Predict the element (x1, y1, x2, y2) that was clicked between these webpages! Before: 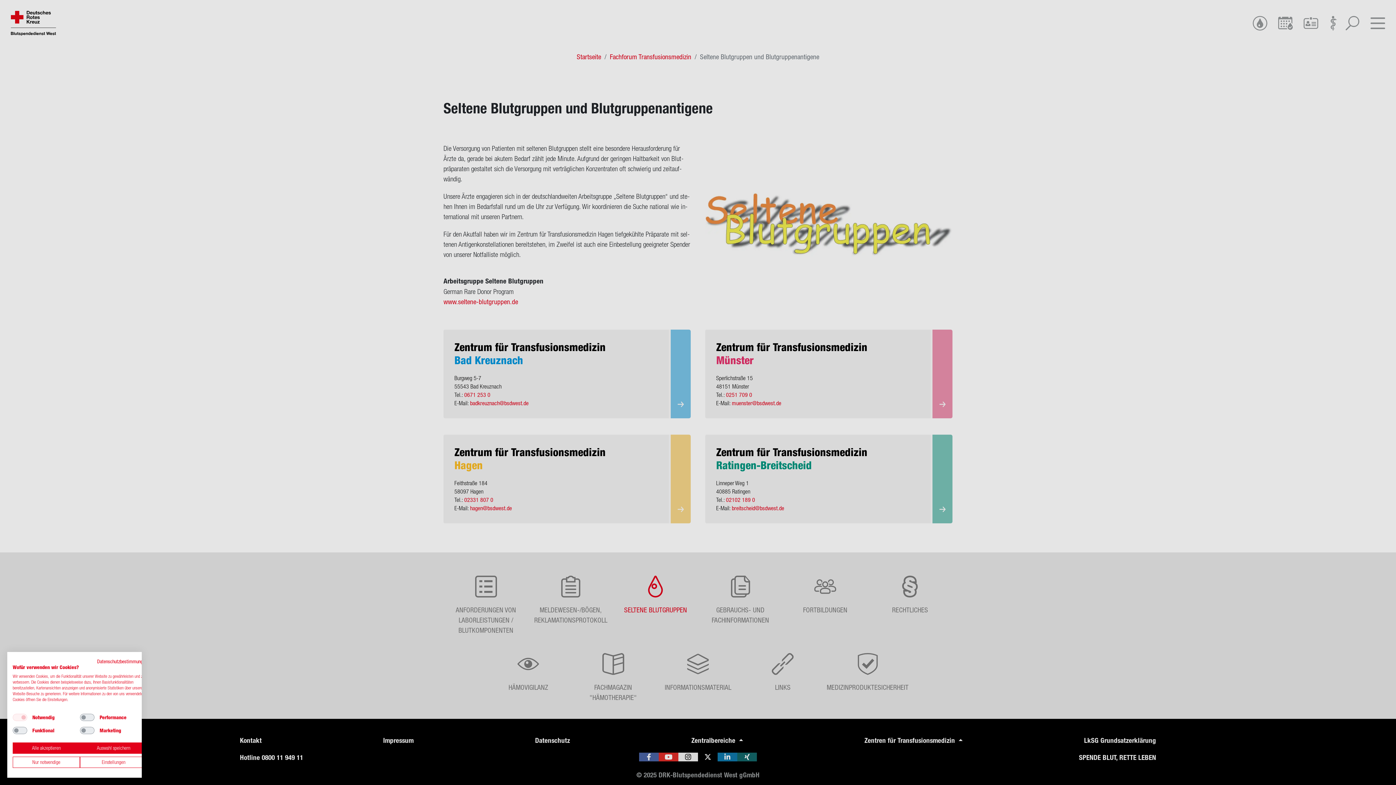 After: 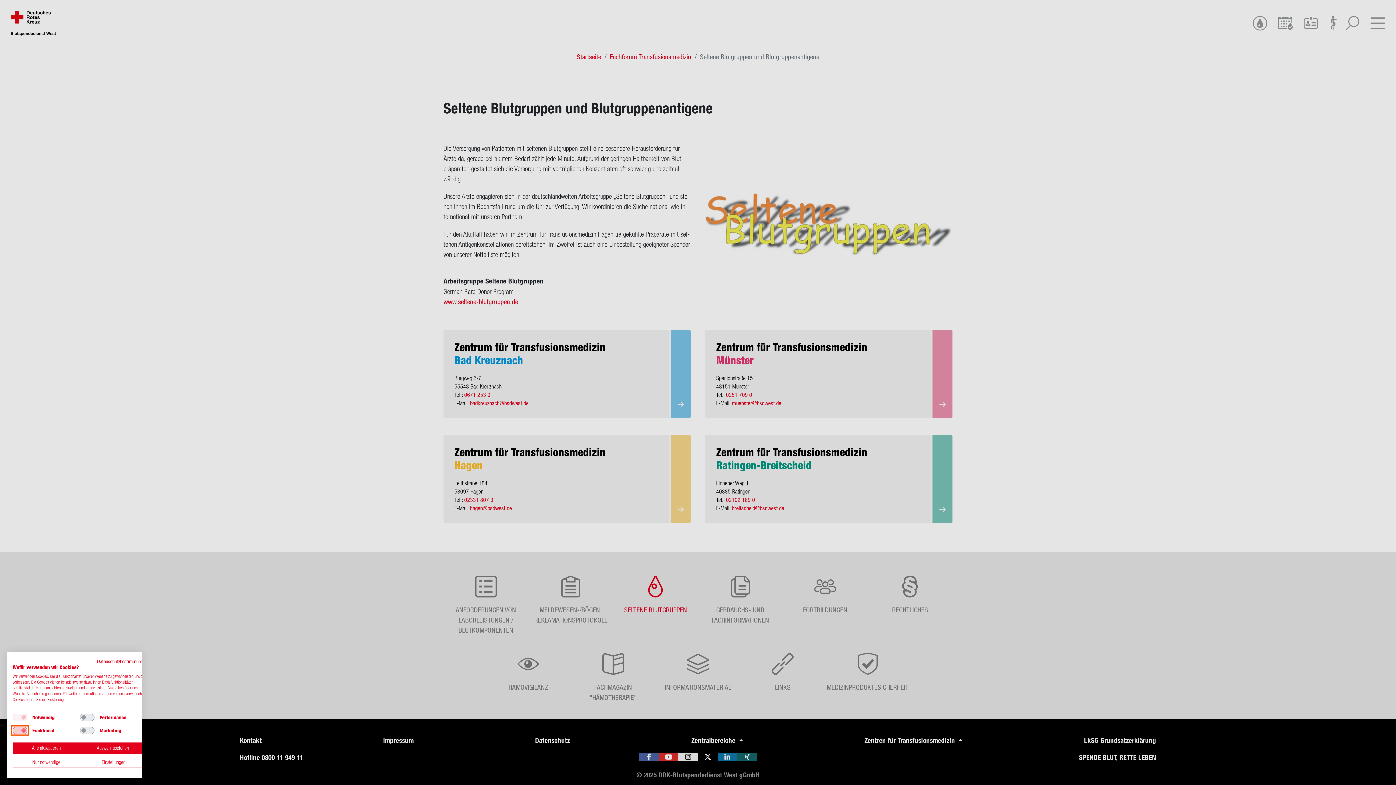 Action: label: Funktional bbox: (12, 727, 27, 734)